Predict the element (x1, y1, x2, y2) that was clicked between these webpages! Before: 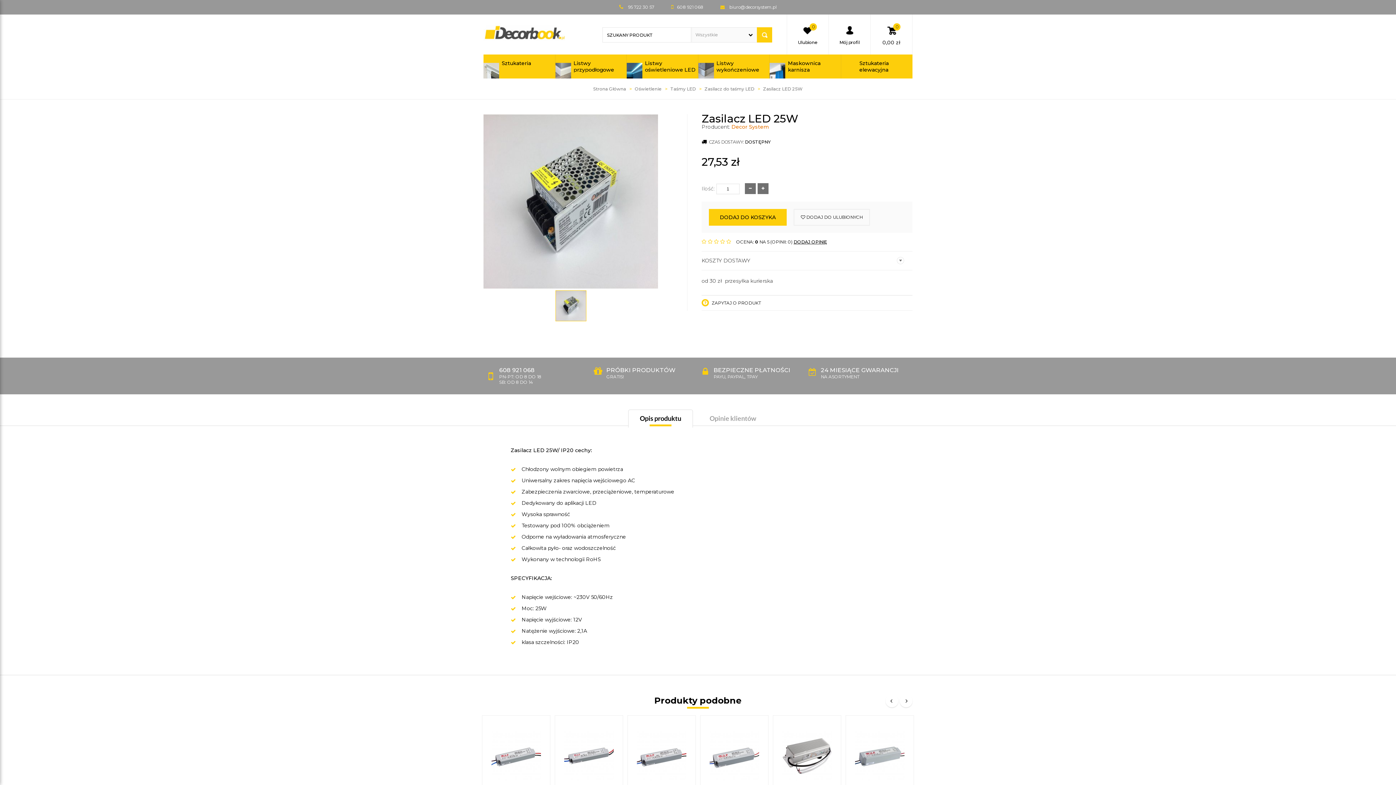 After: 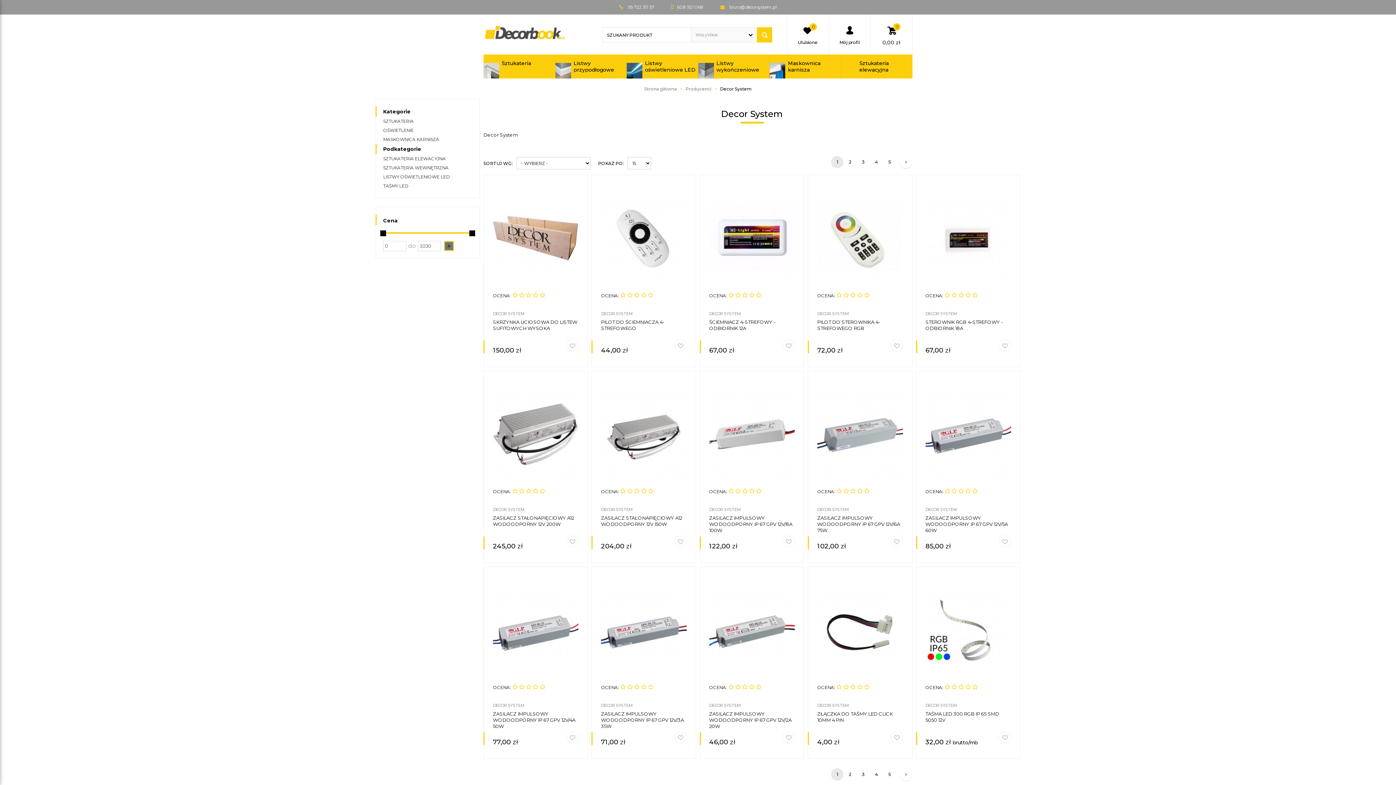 Action: label: Decor System bbox: (731, 123, 768, 130)